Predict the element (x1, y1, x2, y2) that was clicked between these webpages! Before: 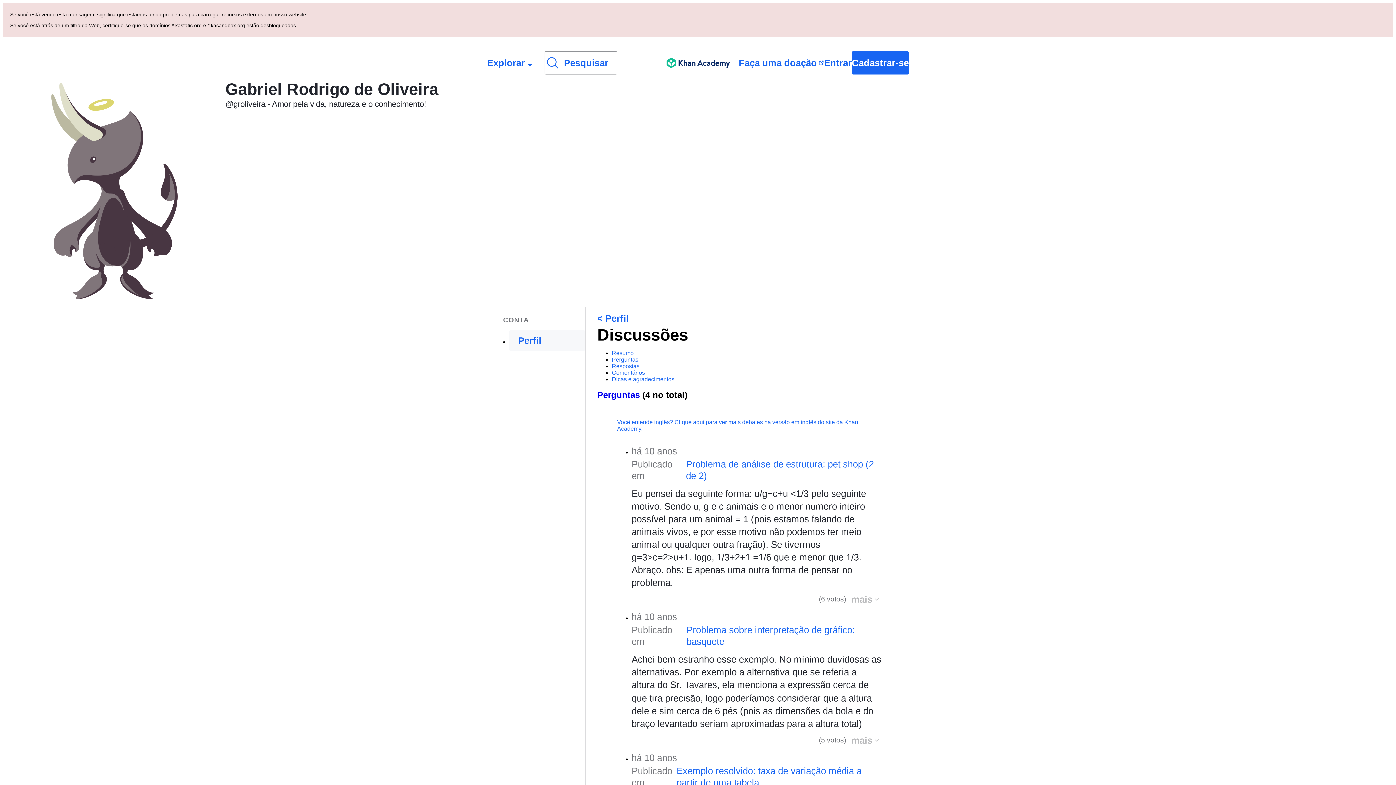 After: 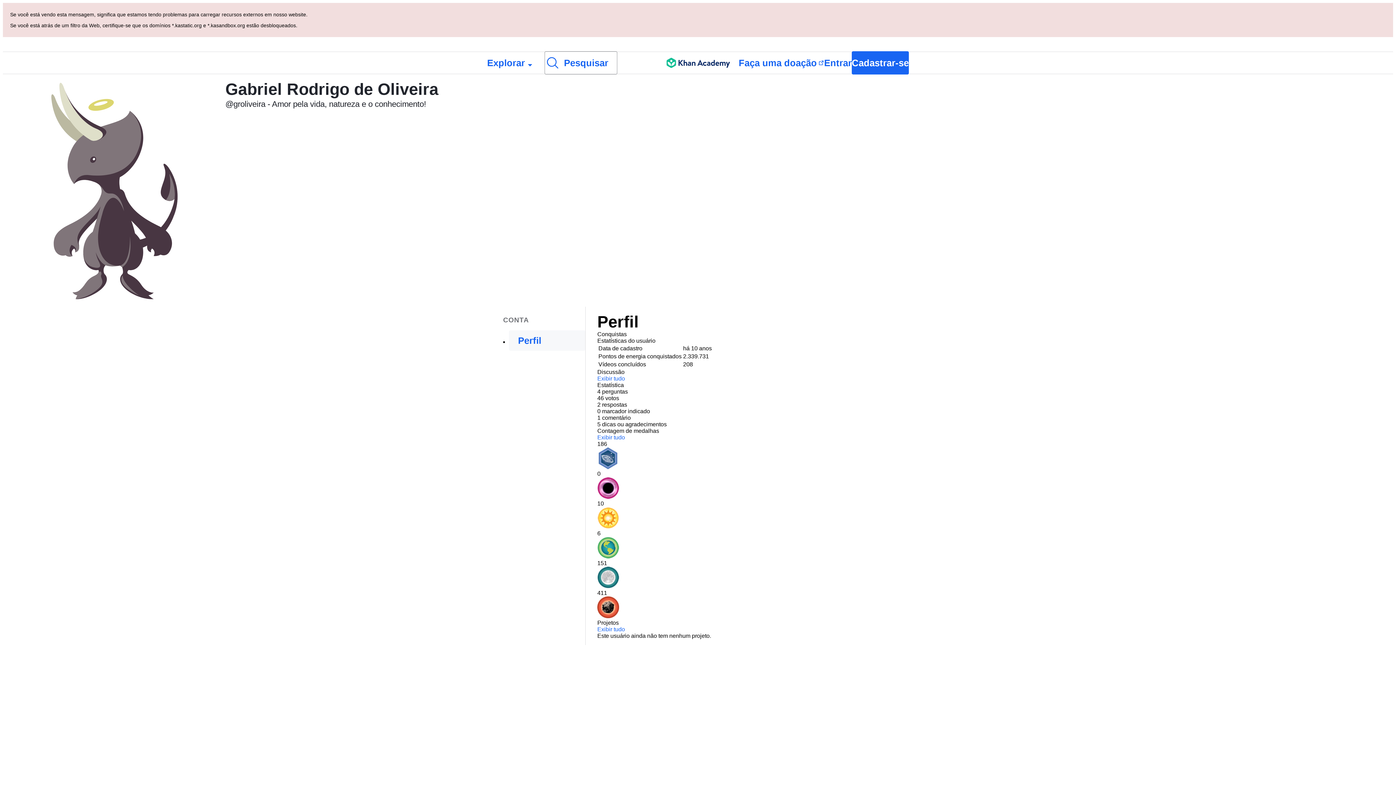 Action: bbox: (597, 83, 628, 93) label: < Perfil